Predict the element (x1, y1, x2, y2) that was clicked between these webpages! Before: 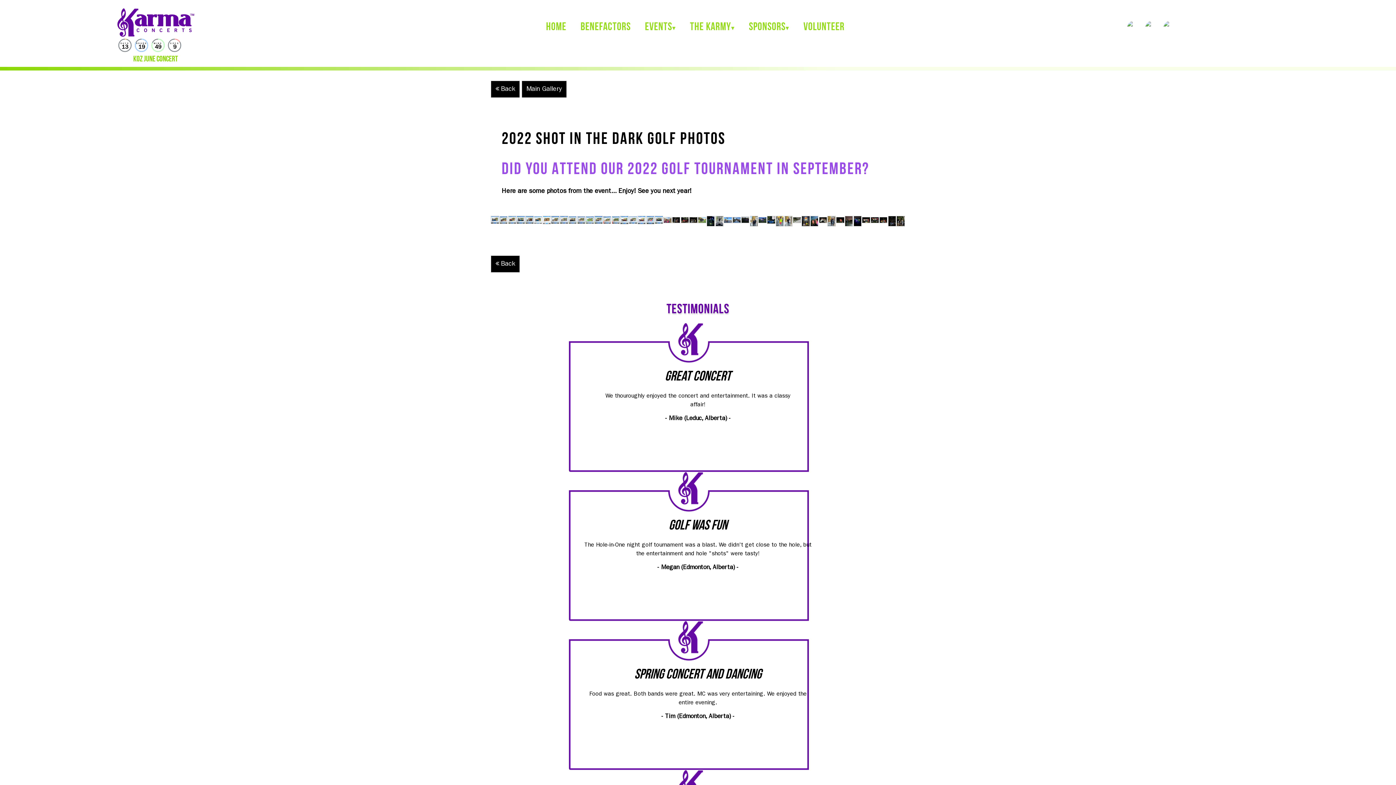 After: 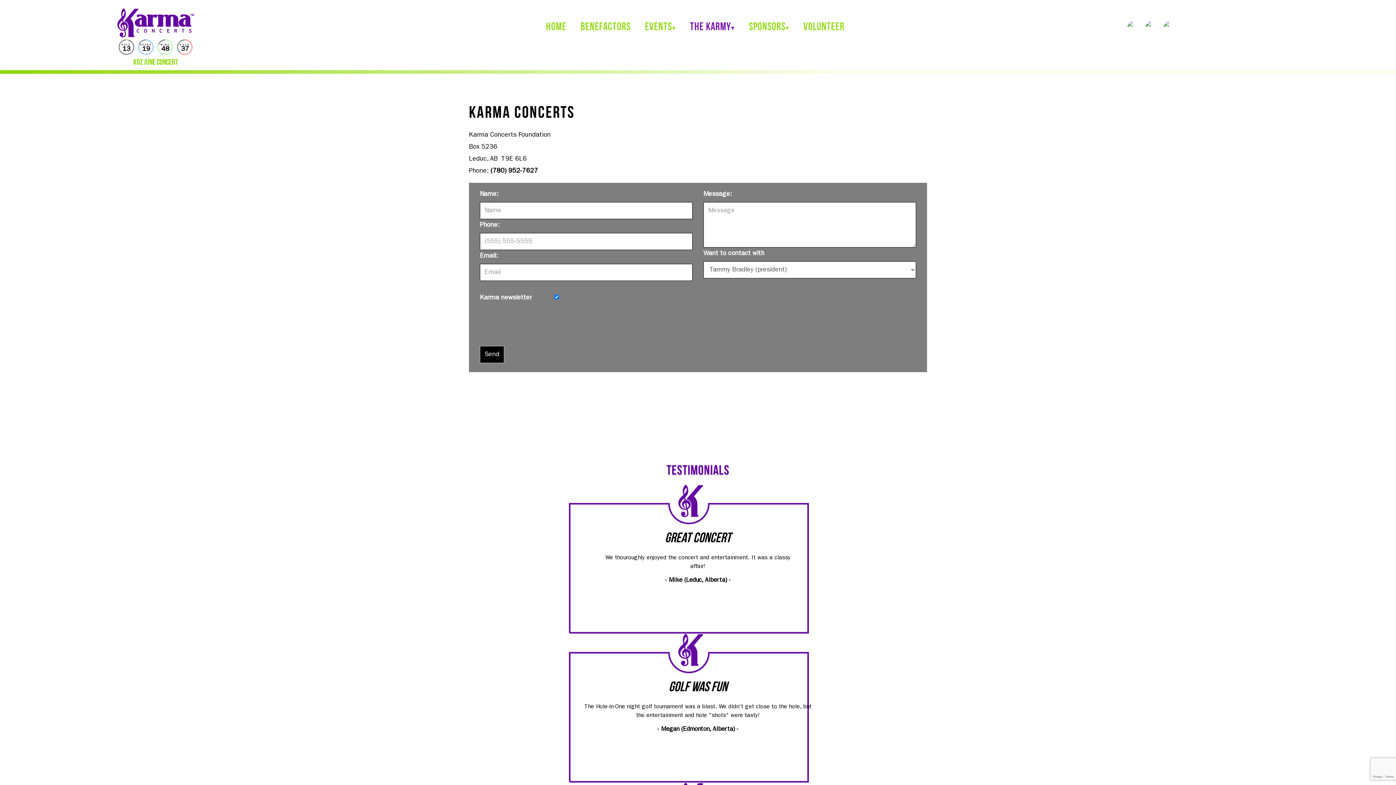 Action: bbox: (1181, 20, 1196, 35)